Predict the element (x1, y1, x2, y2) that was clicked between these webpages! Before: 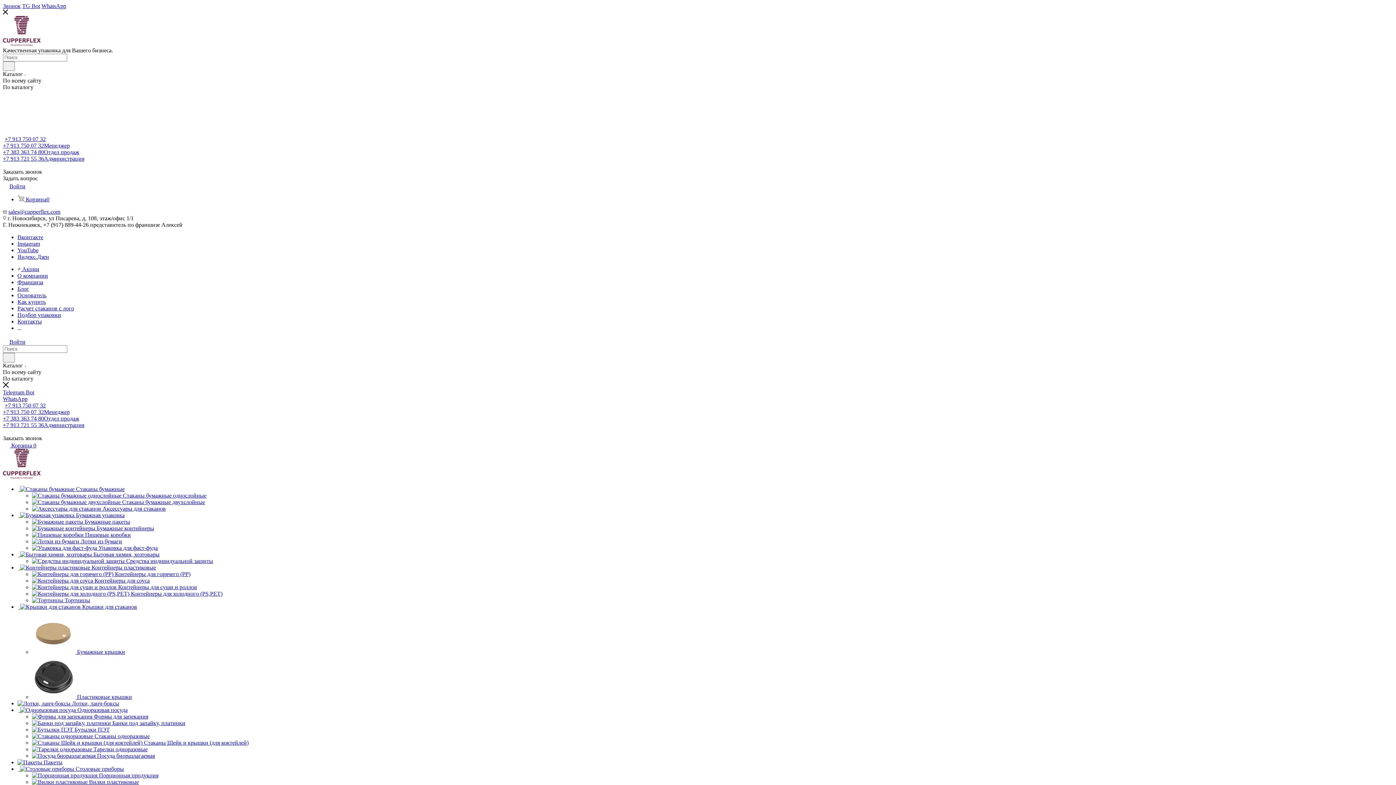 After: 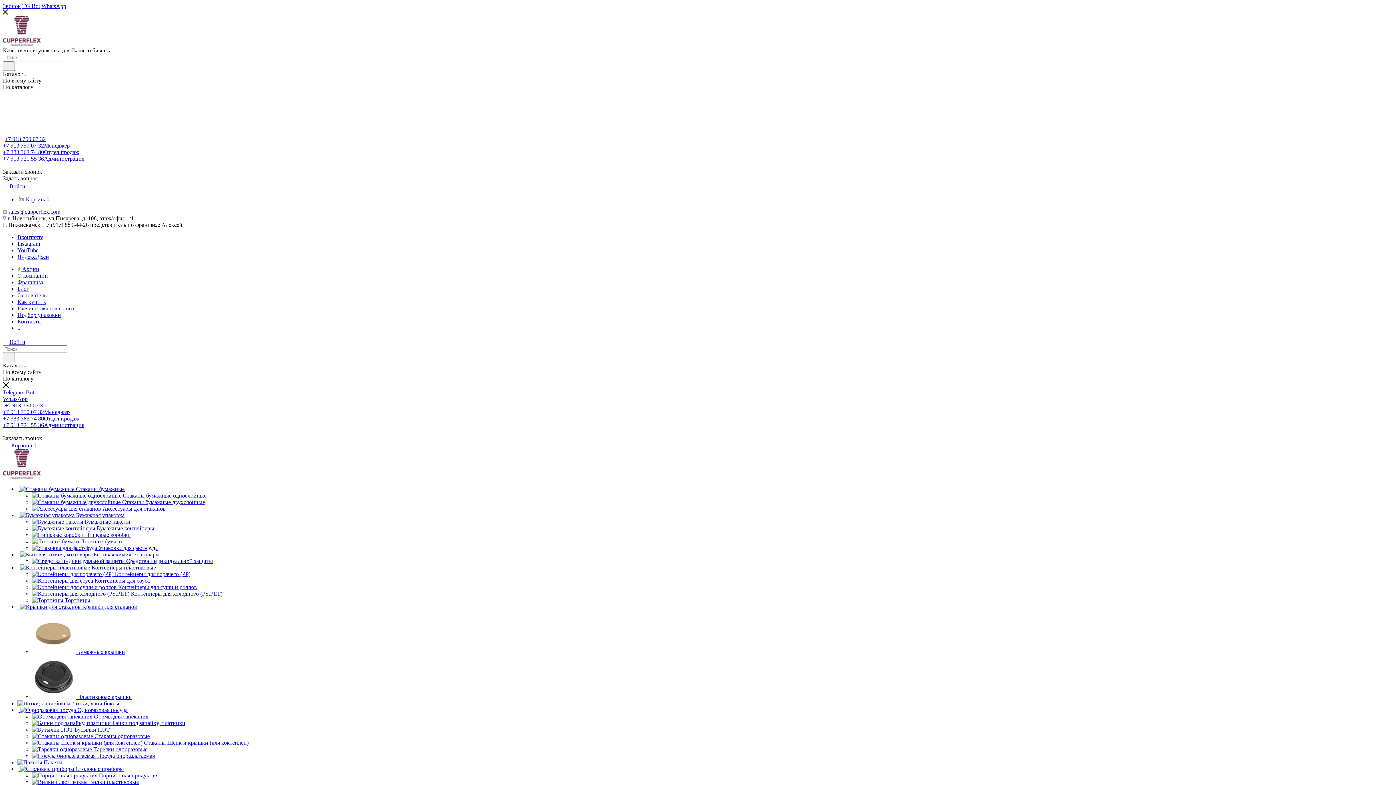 Action: label: Тортницы bbox: (64, 597, 90, 603)